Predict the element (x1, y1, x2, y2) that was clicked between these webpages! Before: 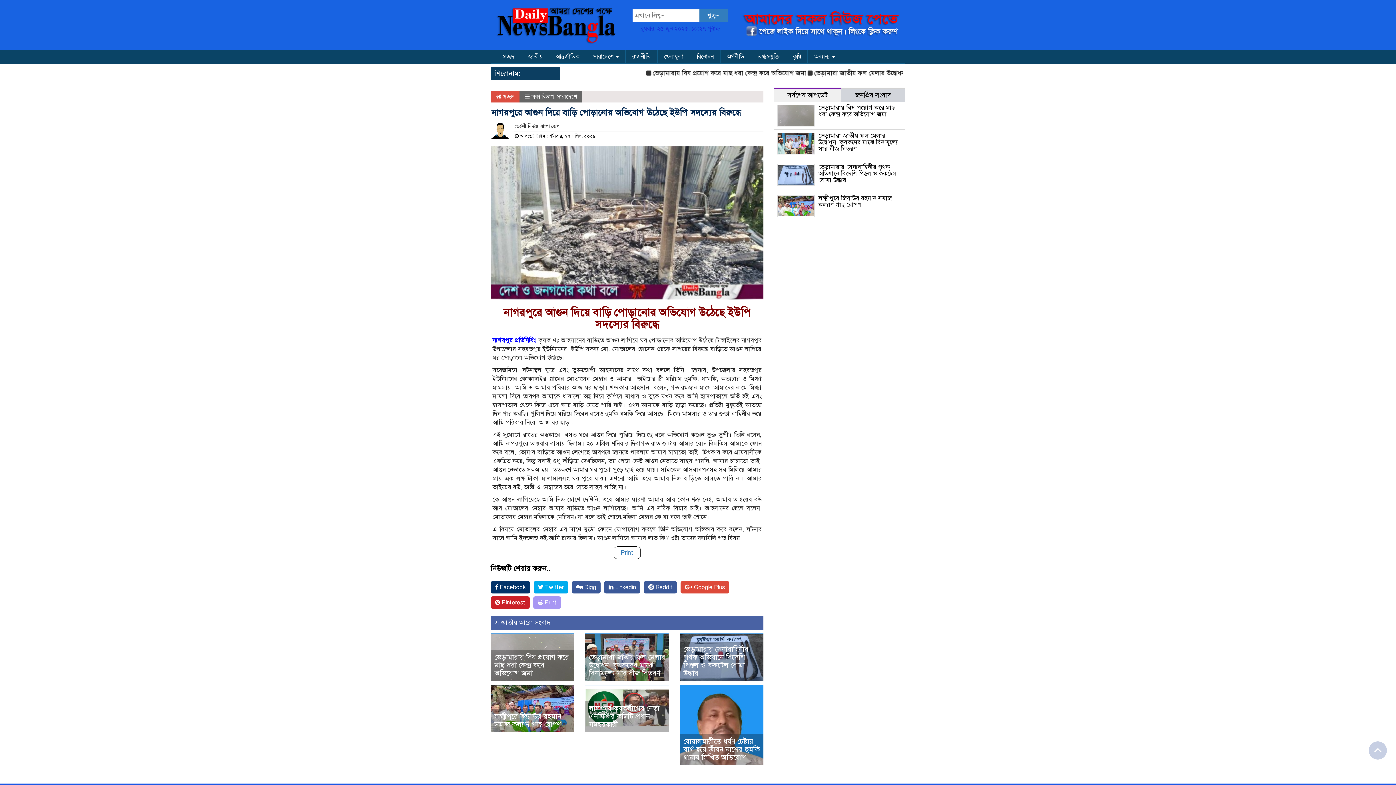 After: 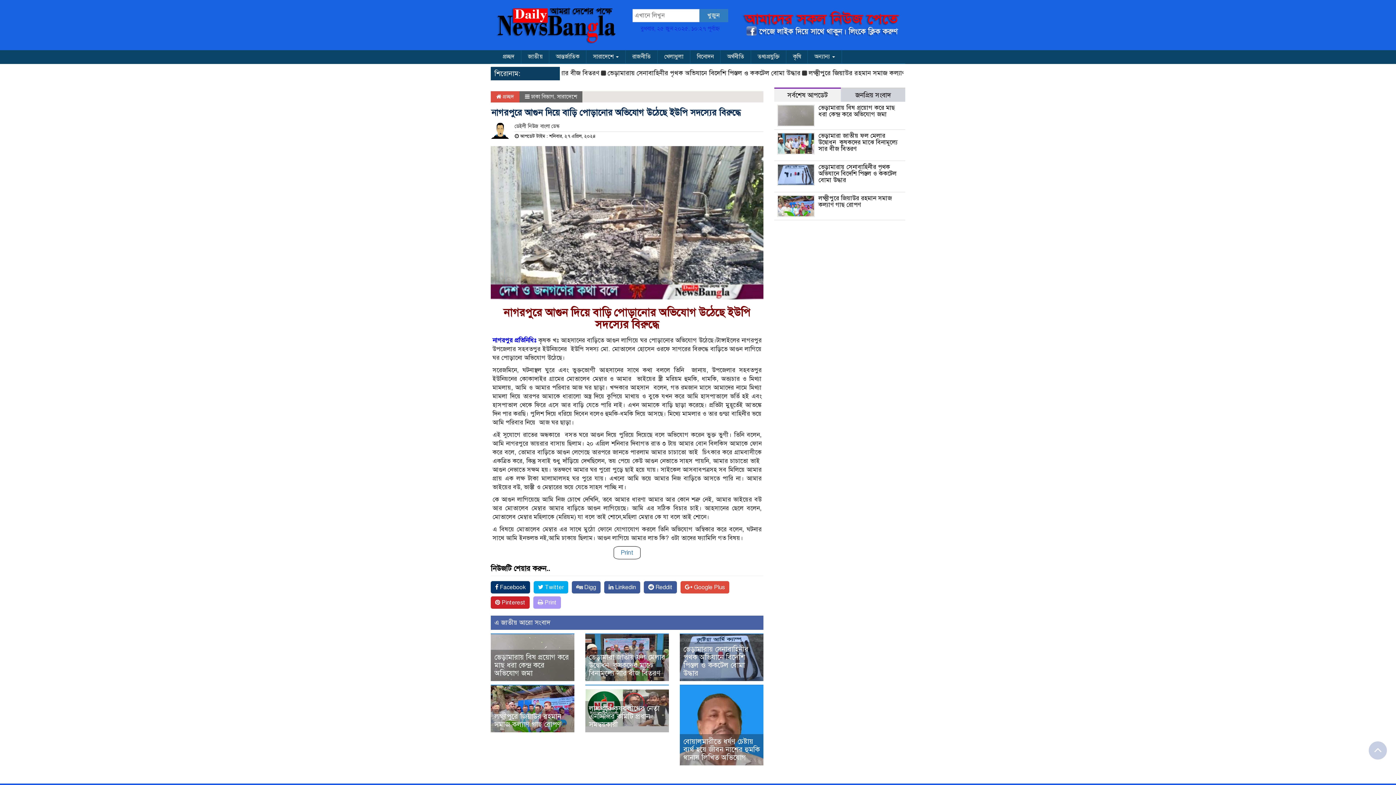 Action: bbox: (739, 15, 905, 22)